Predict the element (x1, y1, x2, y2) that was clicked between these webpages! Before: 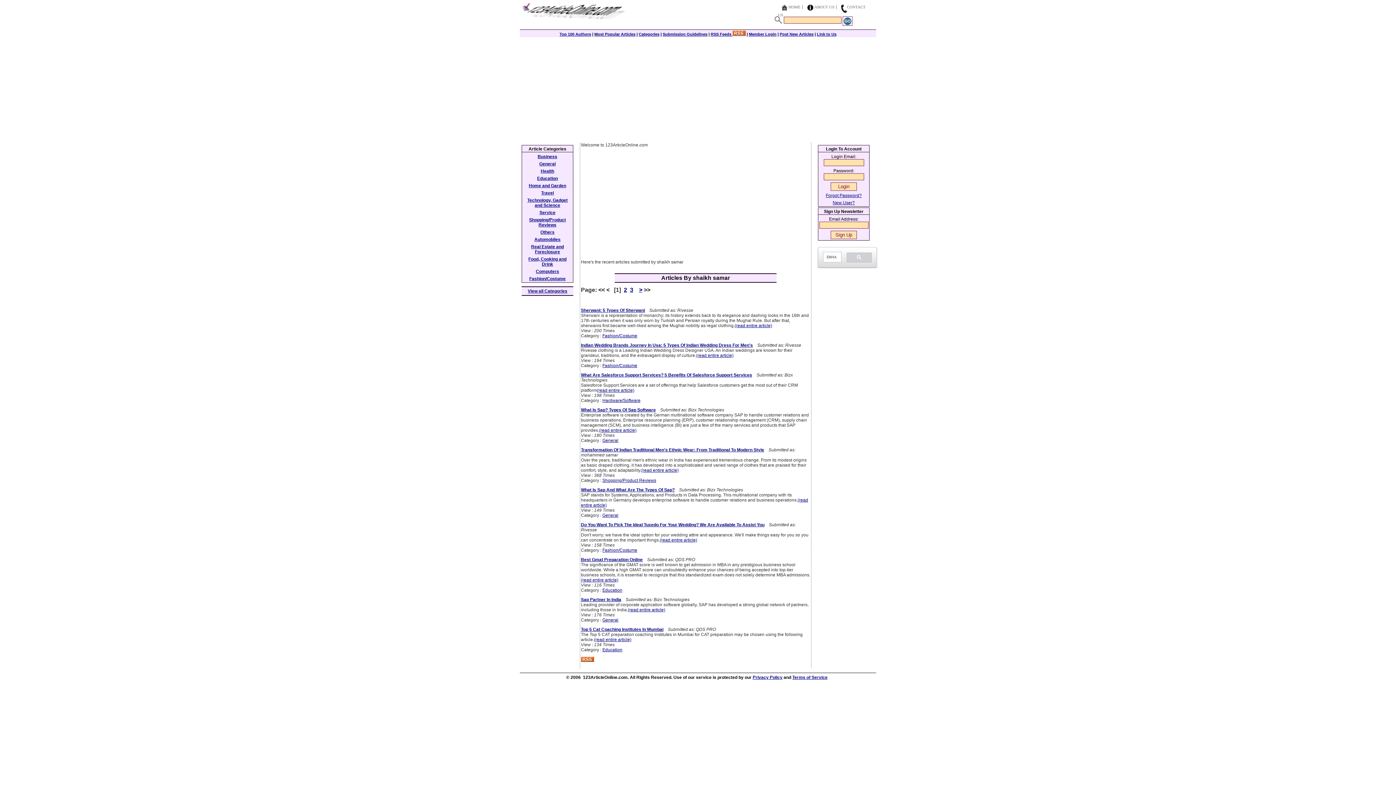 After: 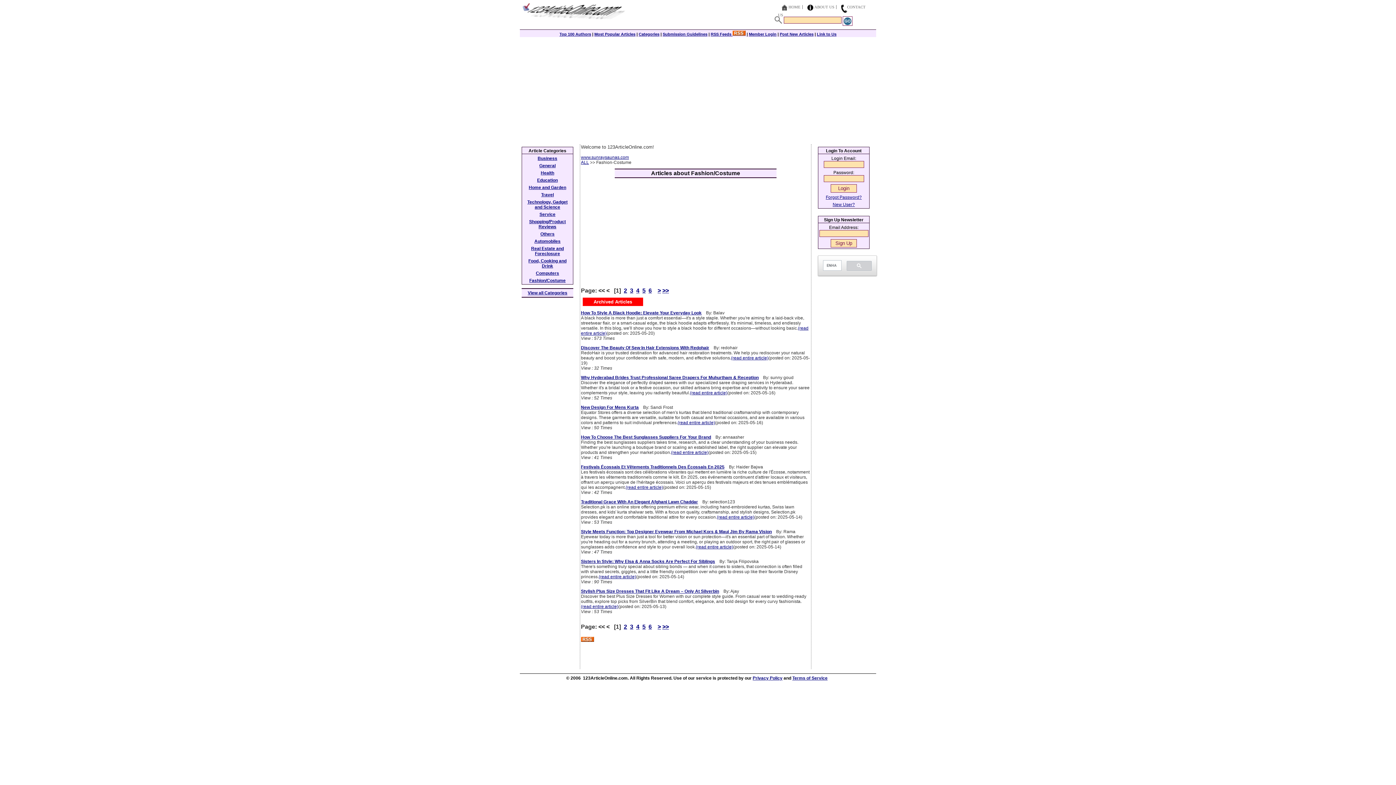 Action: label: Fashion/Costume bbox: (602, 363, 637, 368)